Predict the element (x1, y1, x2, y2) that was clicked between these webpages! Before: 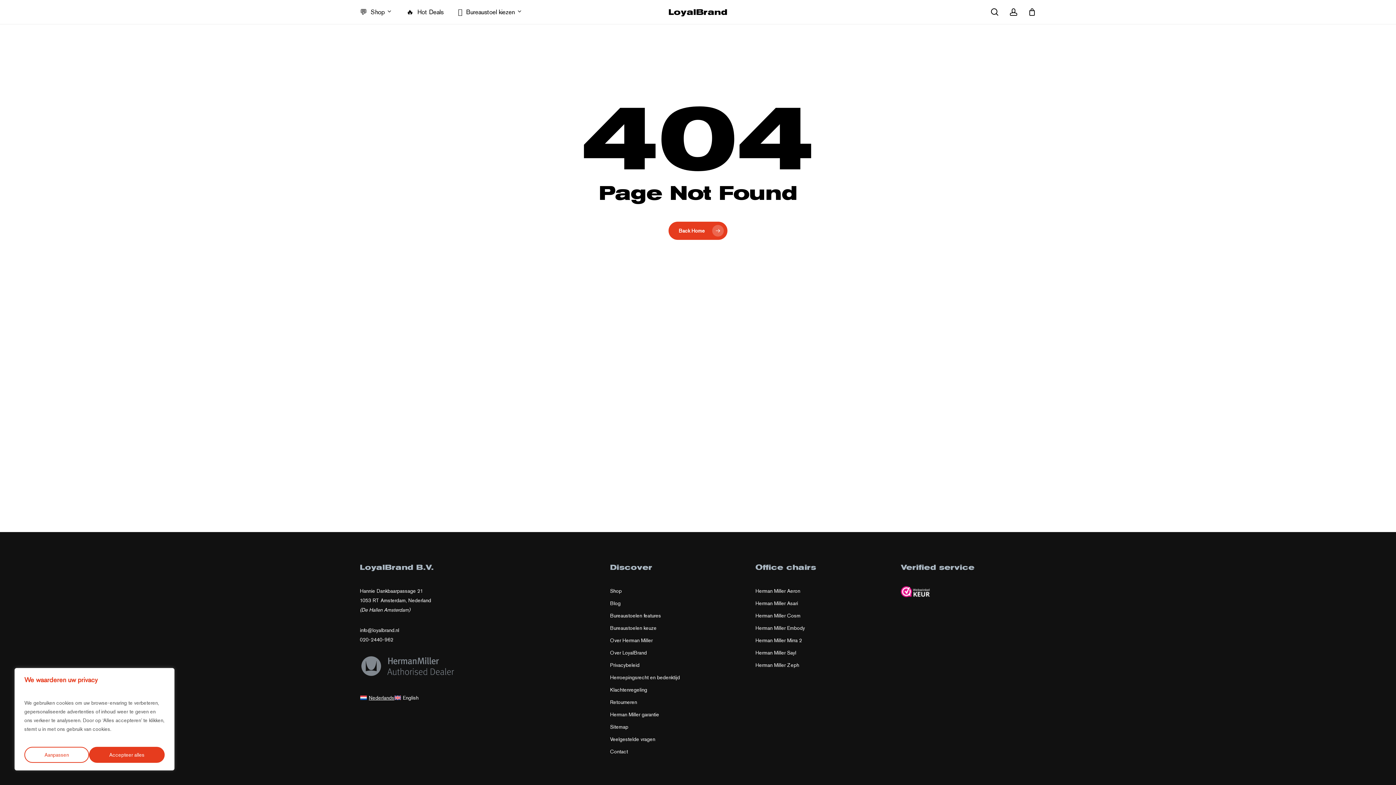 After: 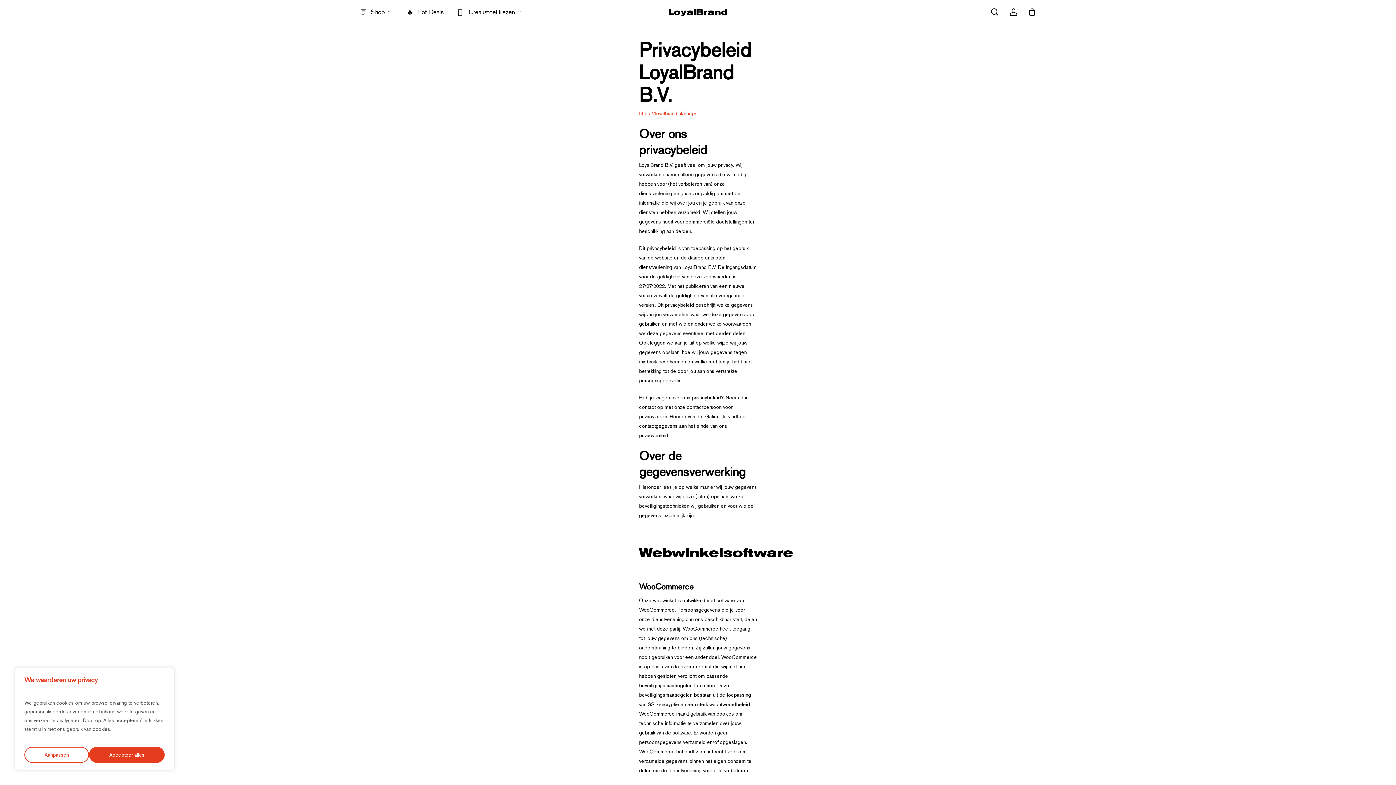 Action: bbox: (610, 662, 639, 668) label: Privacybeleid